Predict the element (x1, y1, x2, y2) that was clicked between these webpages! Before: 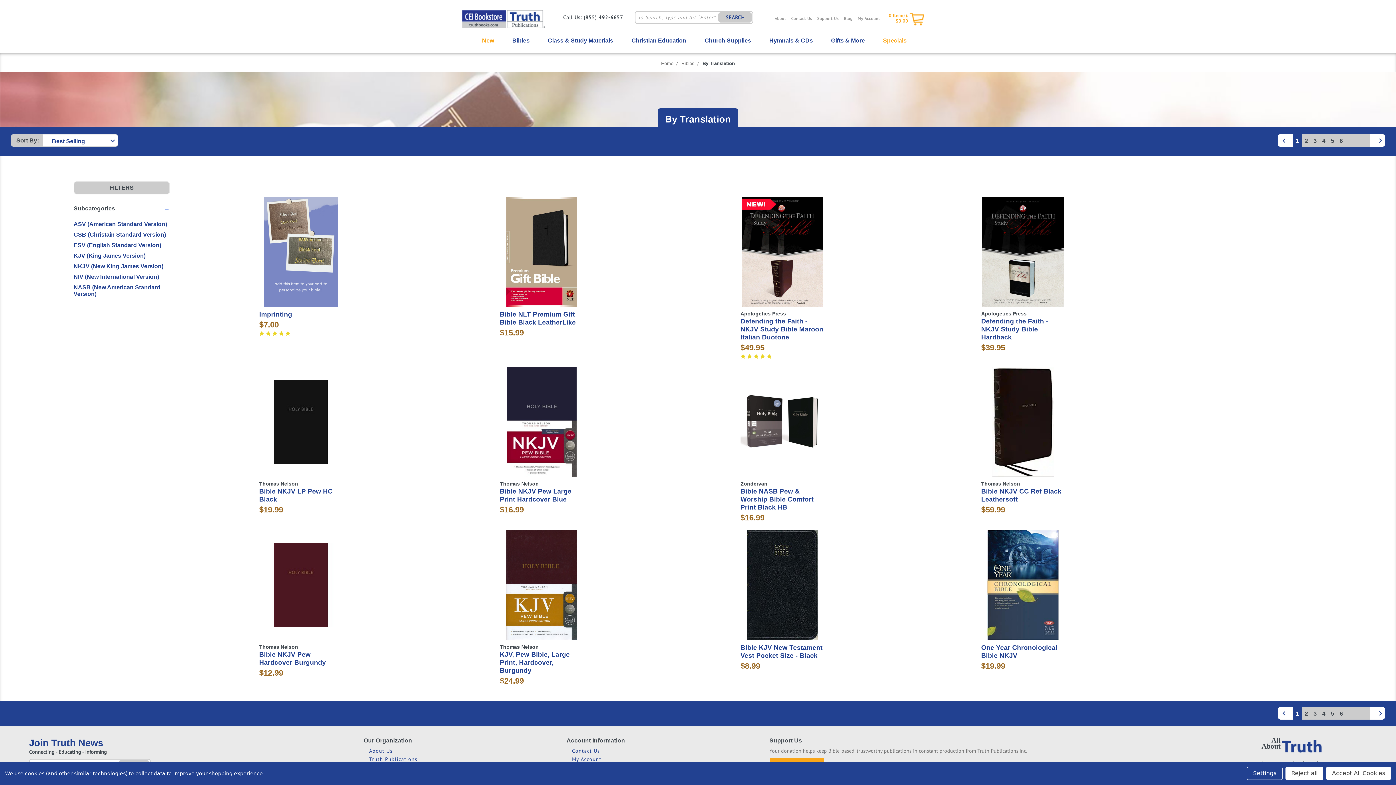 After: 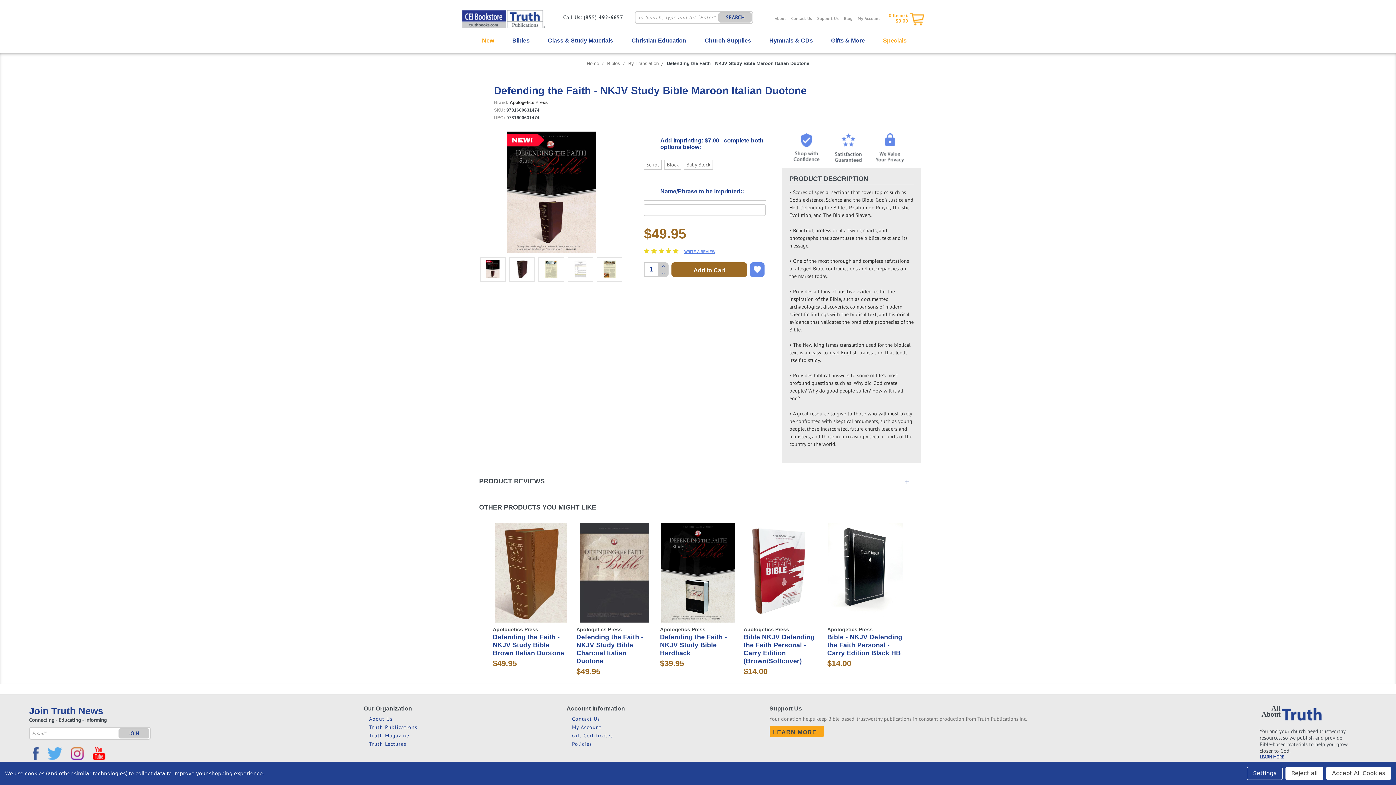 Action: label: Choose Options bbox: (759, 259, 805, 270)